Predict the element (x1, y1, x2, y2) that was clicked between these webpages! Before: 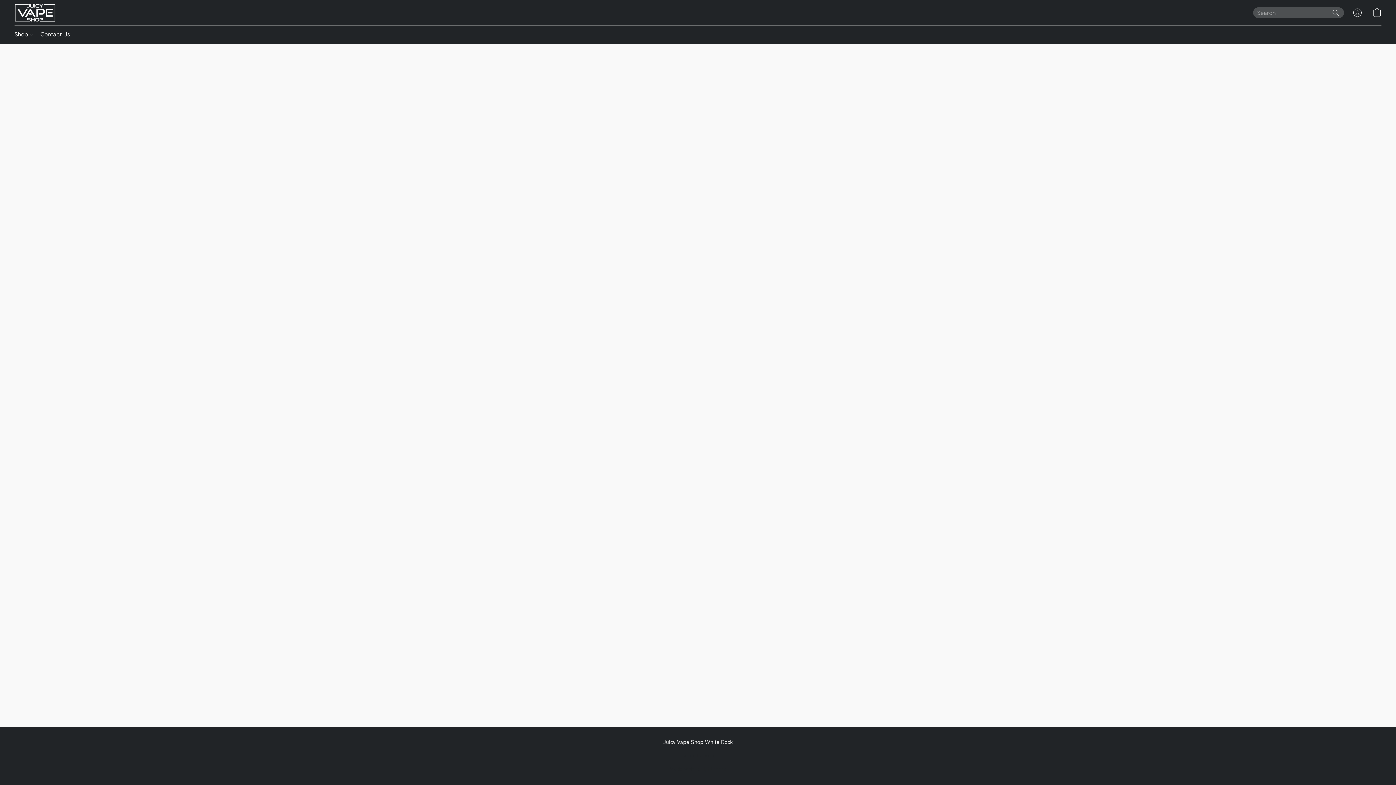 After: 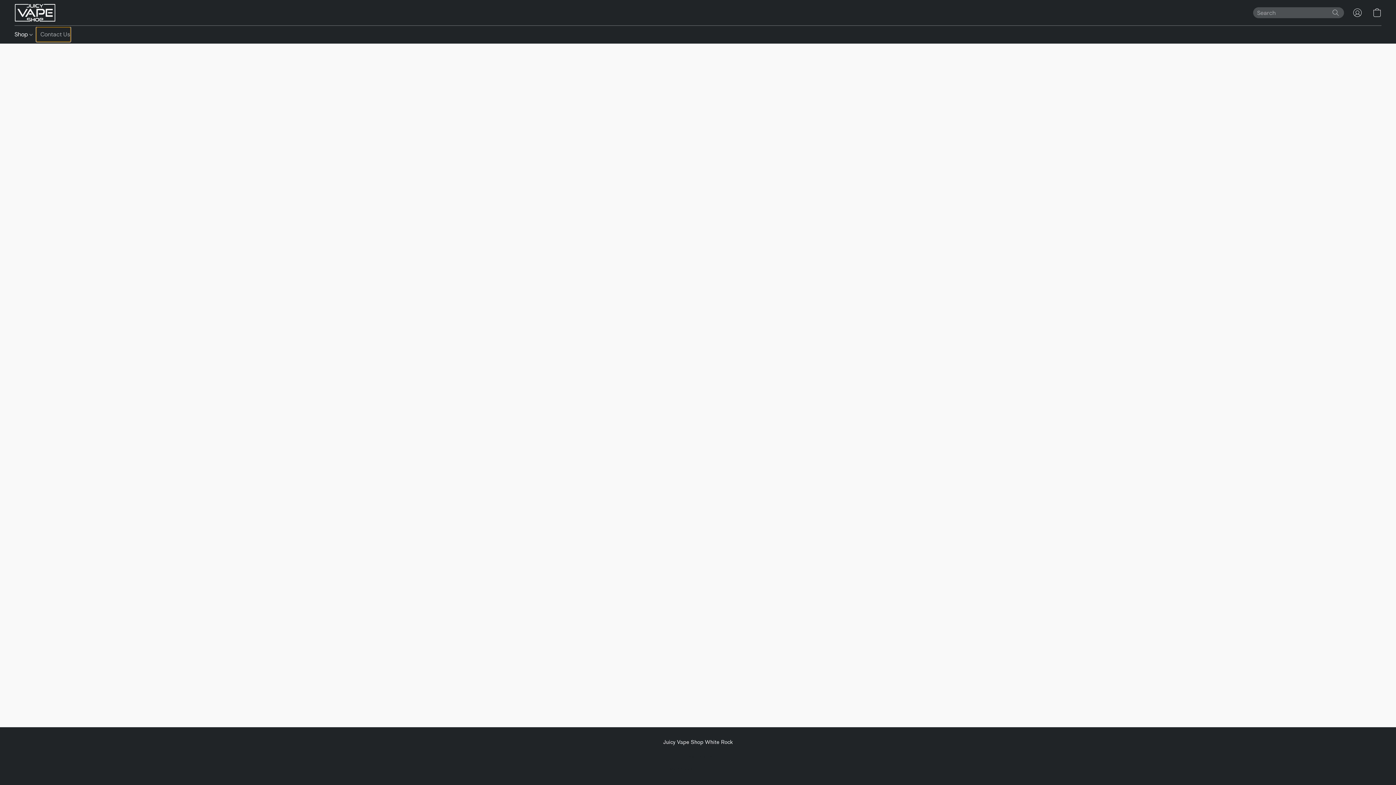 Action: bbox: (36, 27, 70, 41) label: Contact Us